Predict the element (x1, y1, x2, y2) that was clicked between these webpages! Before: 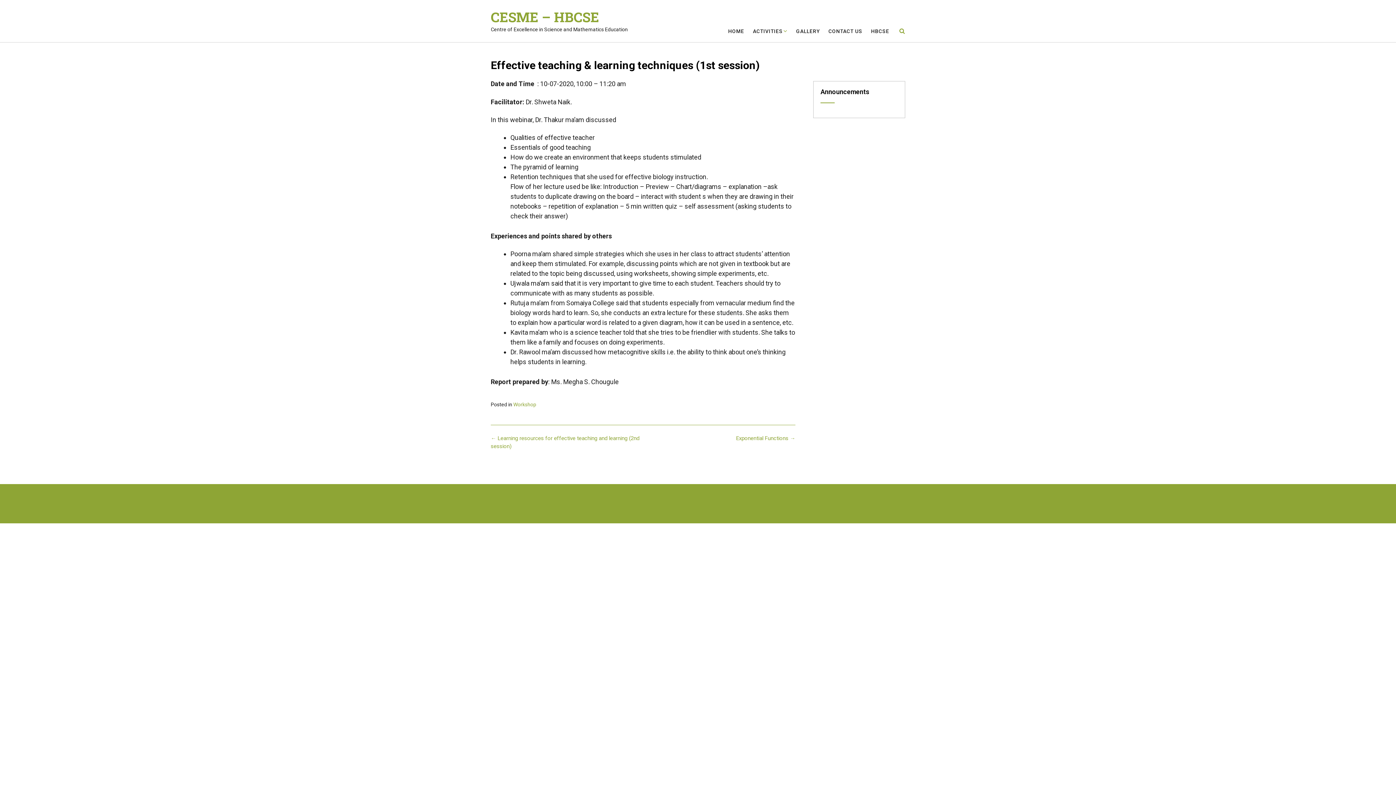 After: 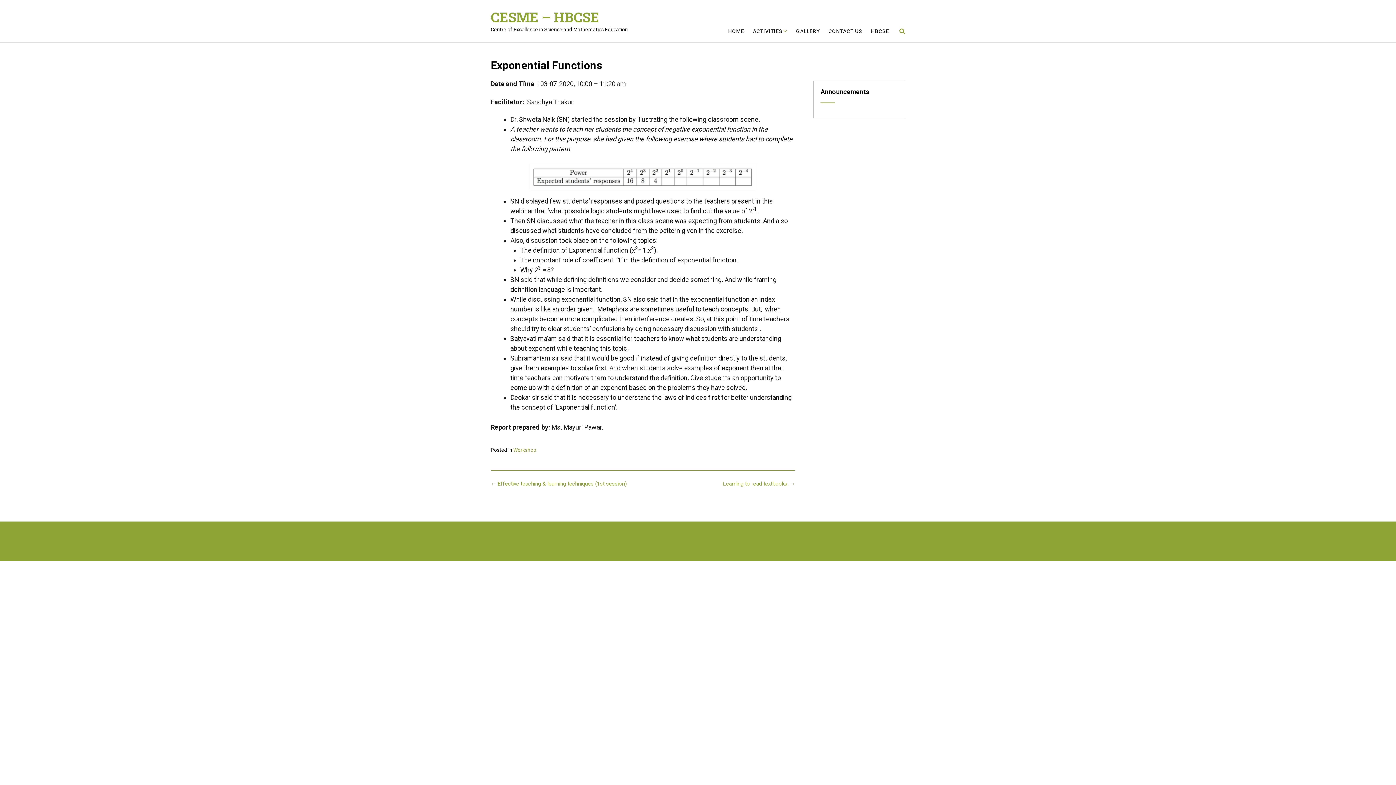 Action: bbox: (736, 435, 795, 441) label: Exponential Functions →